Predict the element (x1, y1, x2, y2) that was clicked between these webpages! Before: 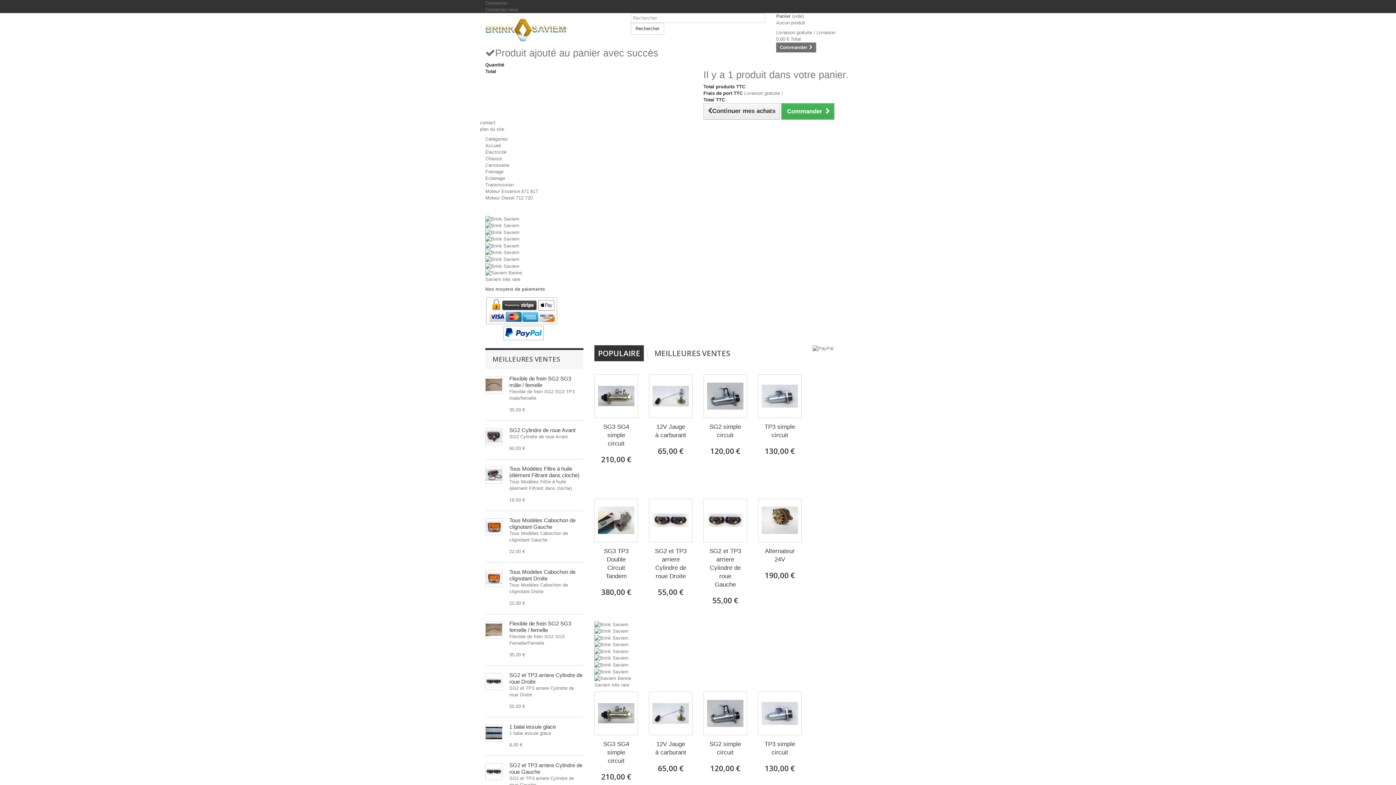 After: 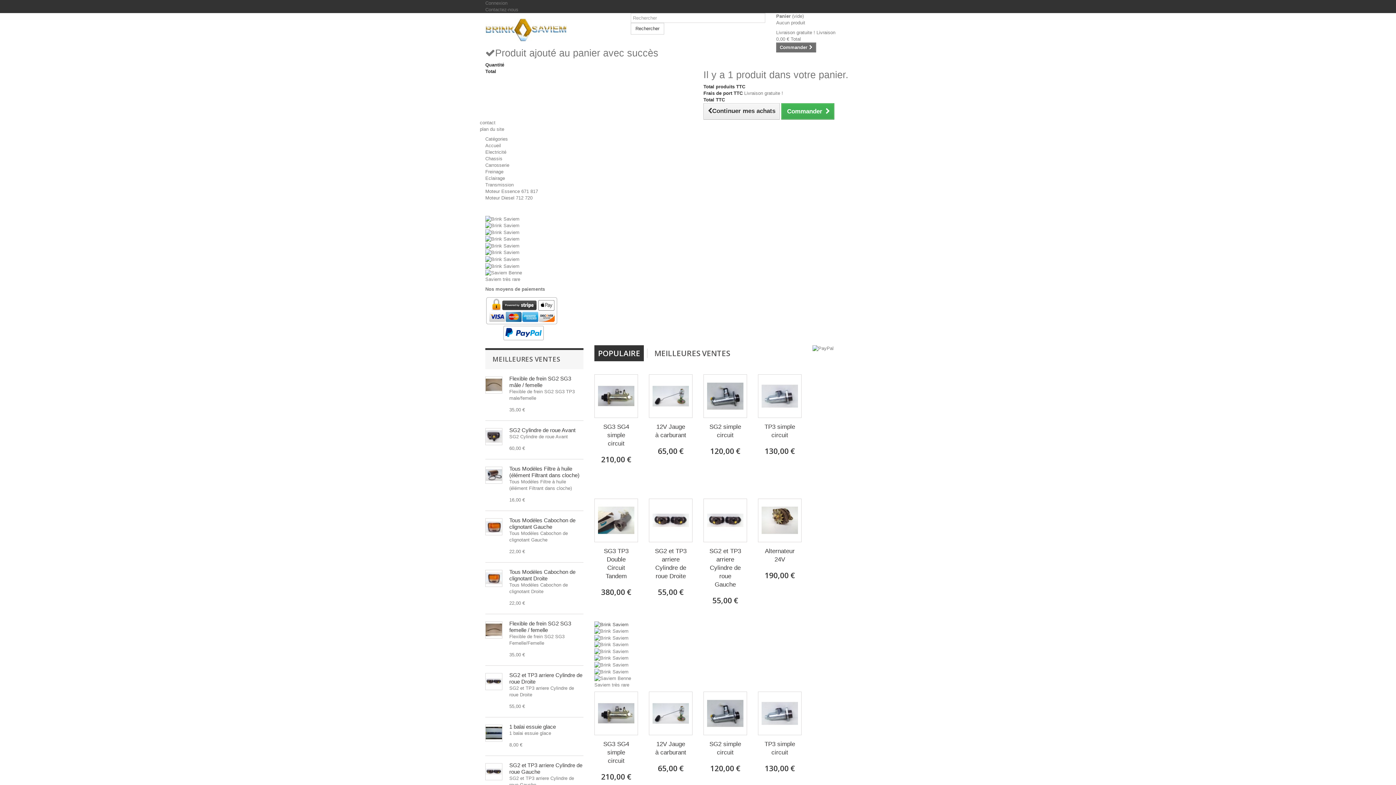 Action: bbox: (594, 621, 628, 627)